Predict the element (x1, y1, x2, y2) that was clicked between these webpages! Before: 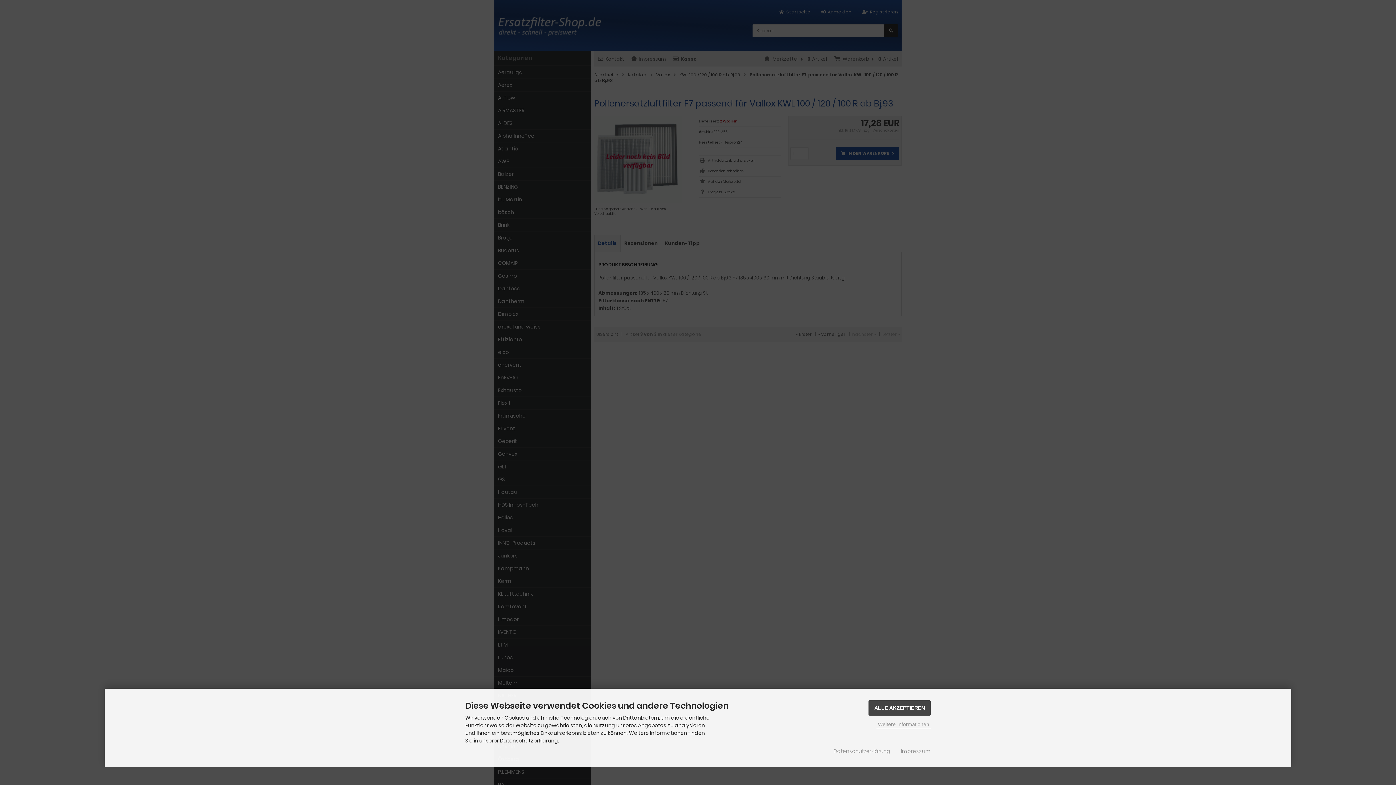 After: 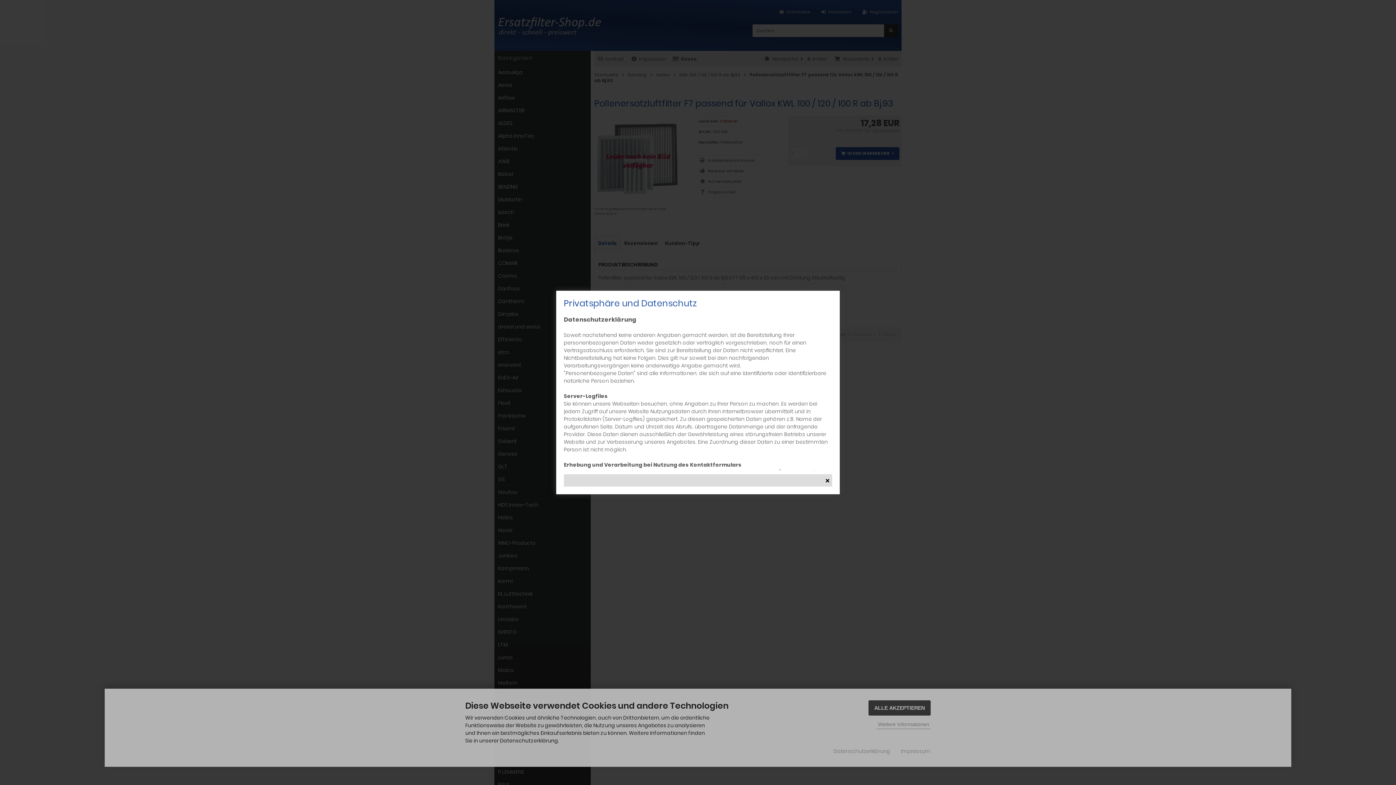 Action: bbox: (833, 748, 890, 755) label: Datenschutzerklärung